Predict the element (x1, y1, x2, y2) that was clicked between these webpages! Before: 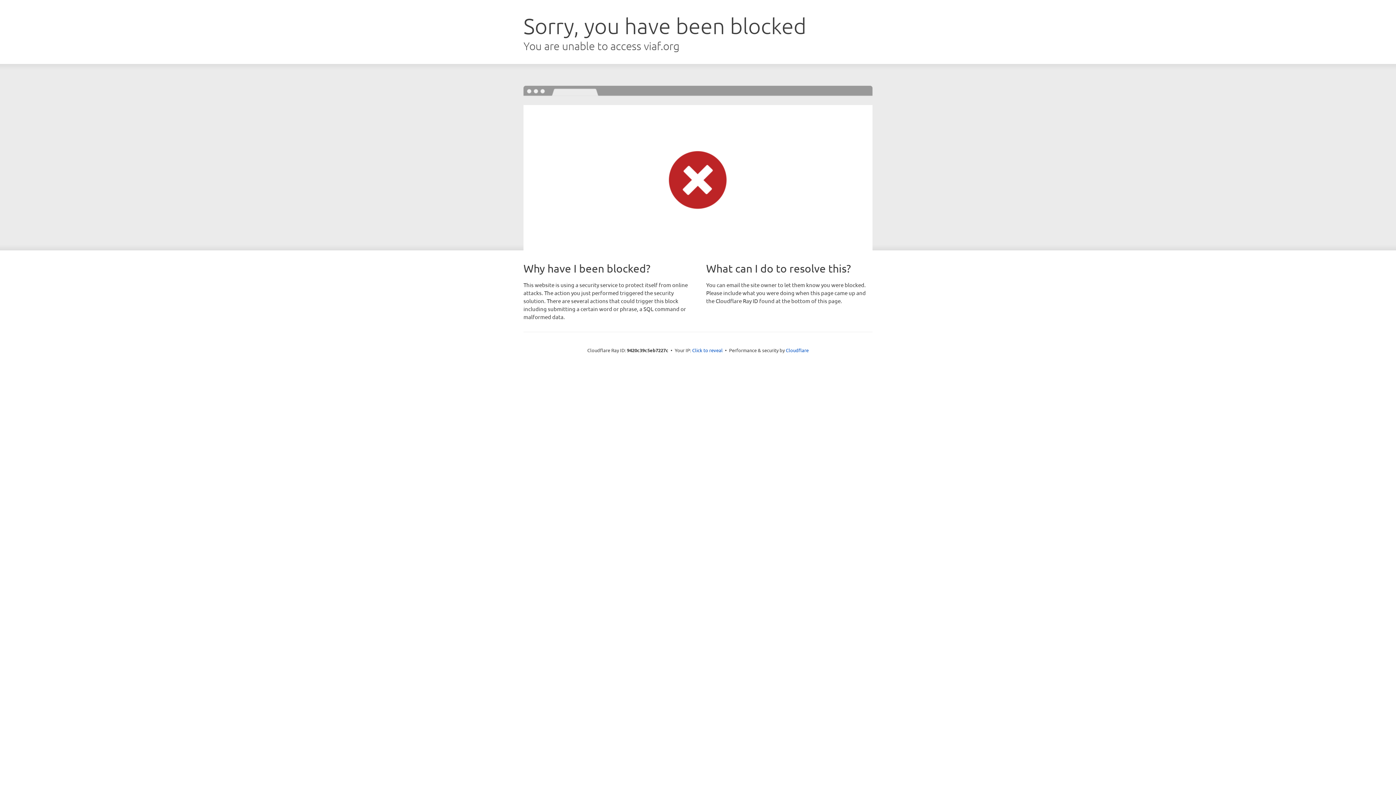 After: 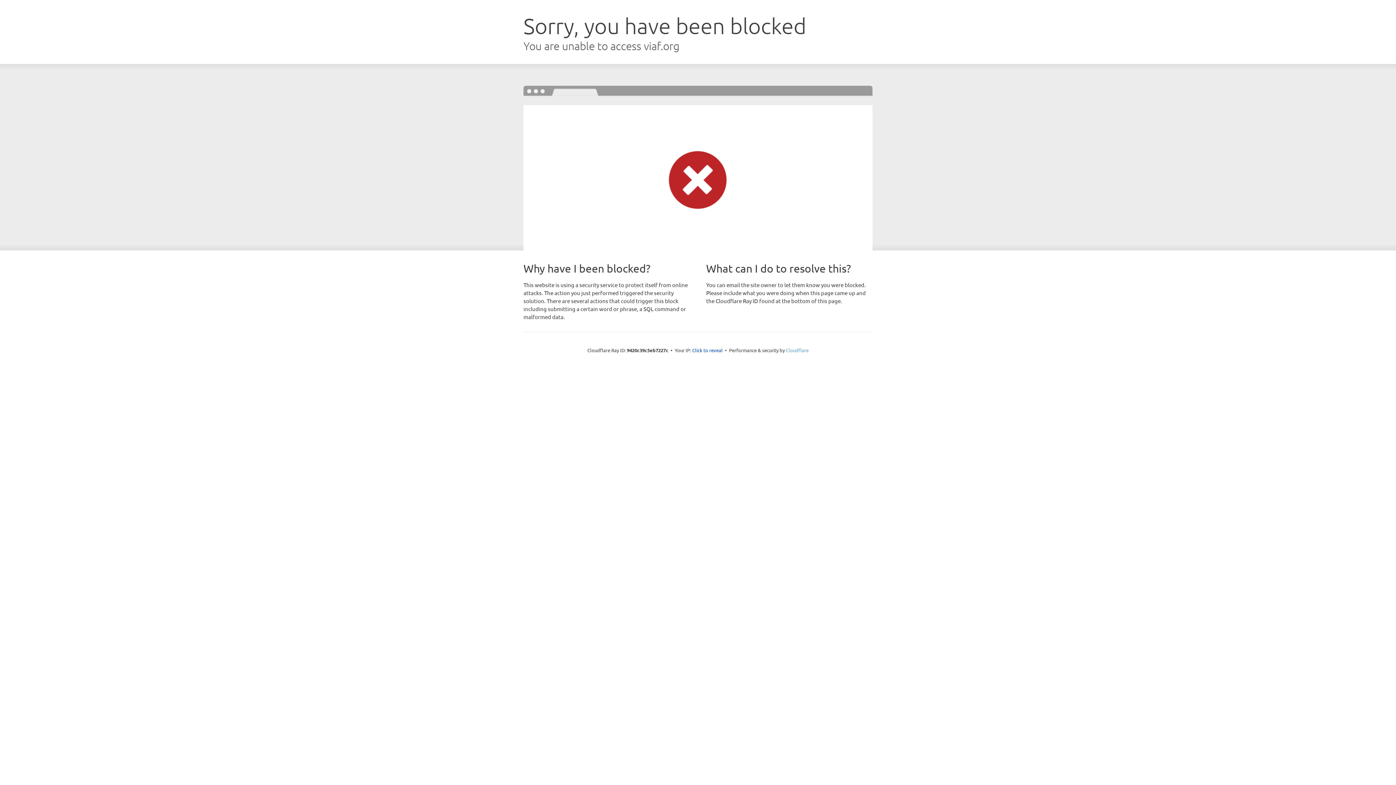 Action: label: Cloudflare bbox: (786, 347, 808, 353)